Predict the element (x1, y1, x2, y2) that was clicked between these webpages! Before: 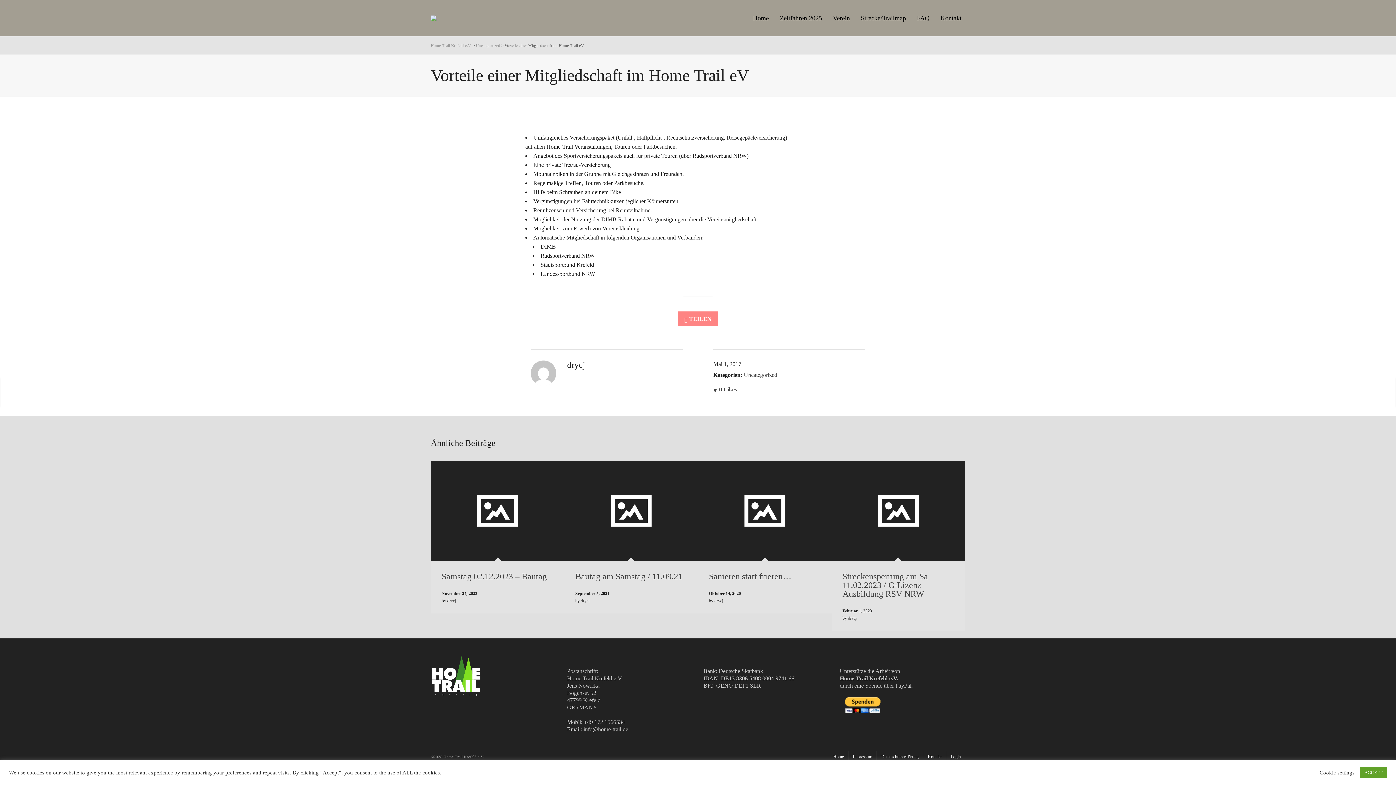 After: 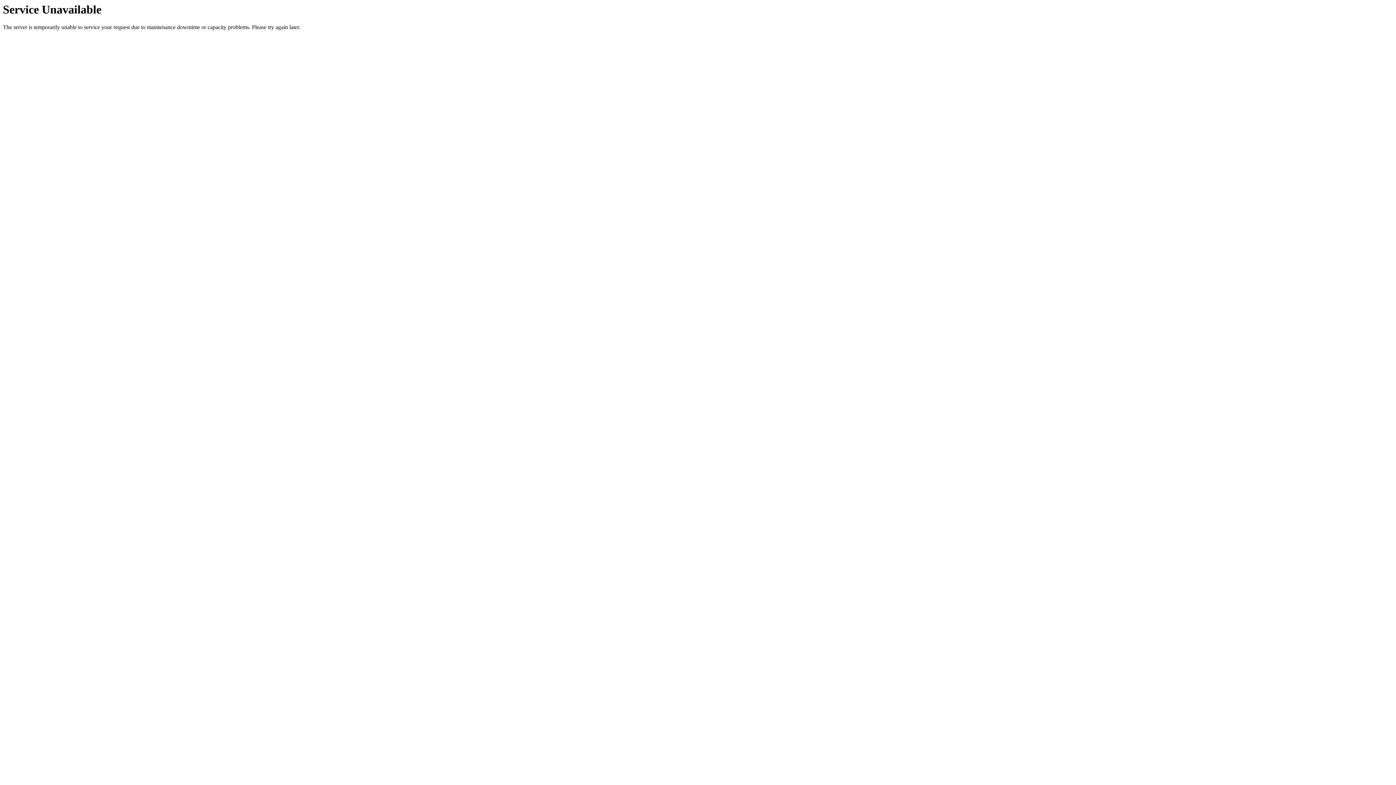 Action: bbox: (430, 461, 564, 561)